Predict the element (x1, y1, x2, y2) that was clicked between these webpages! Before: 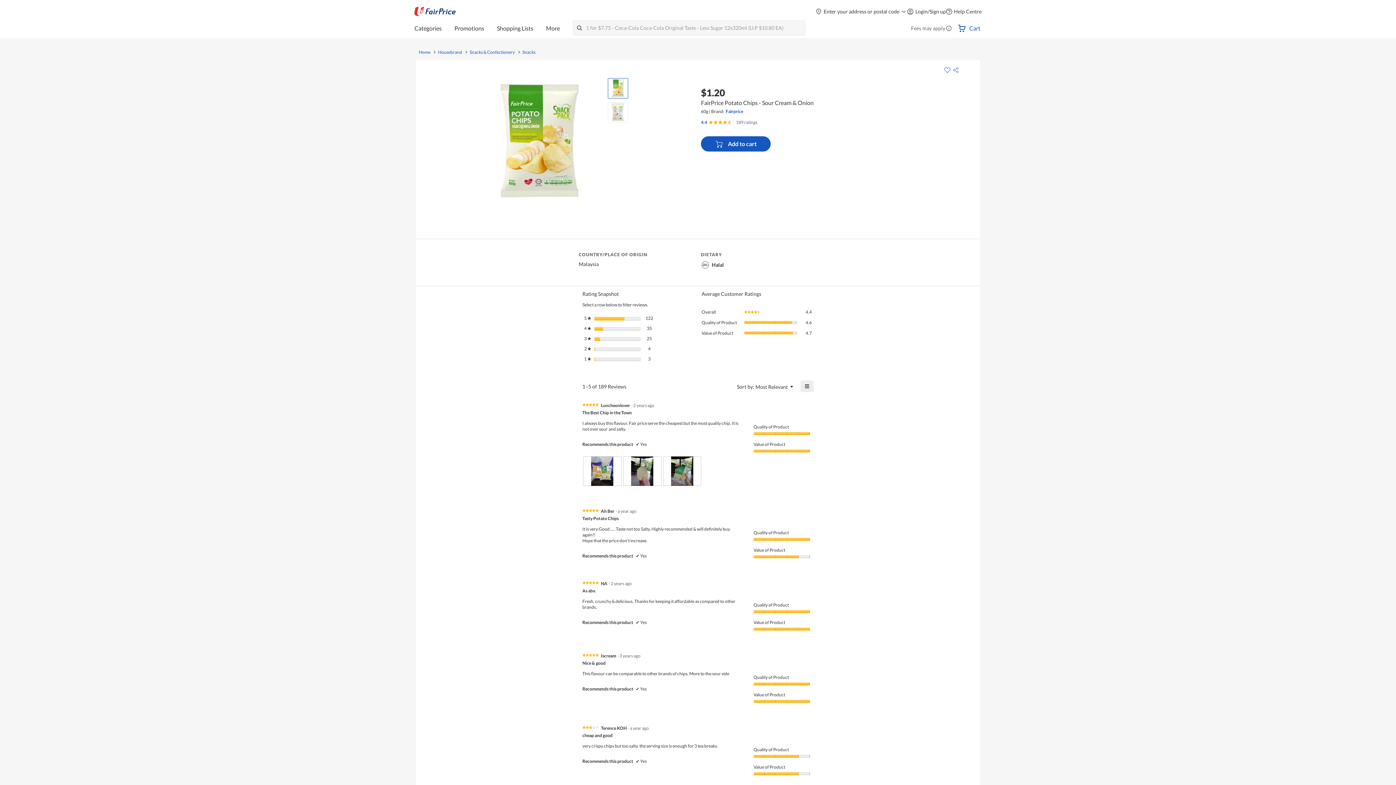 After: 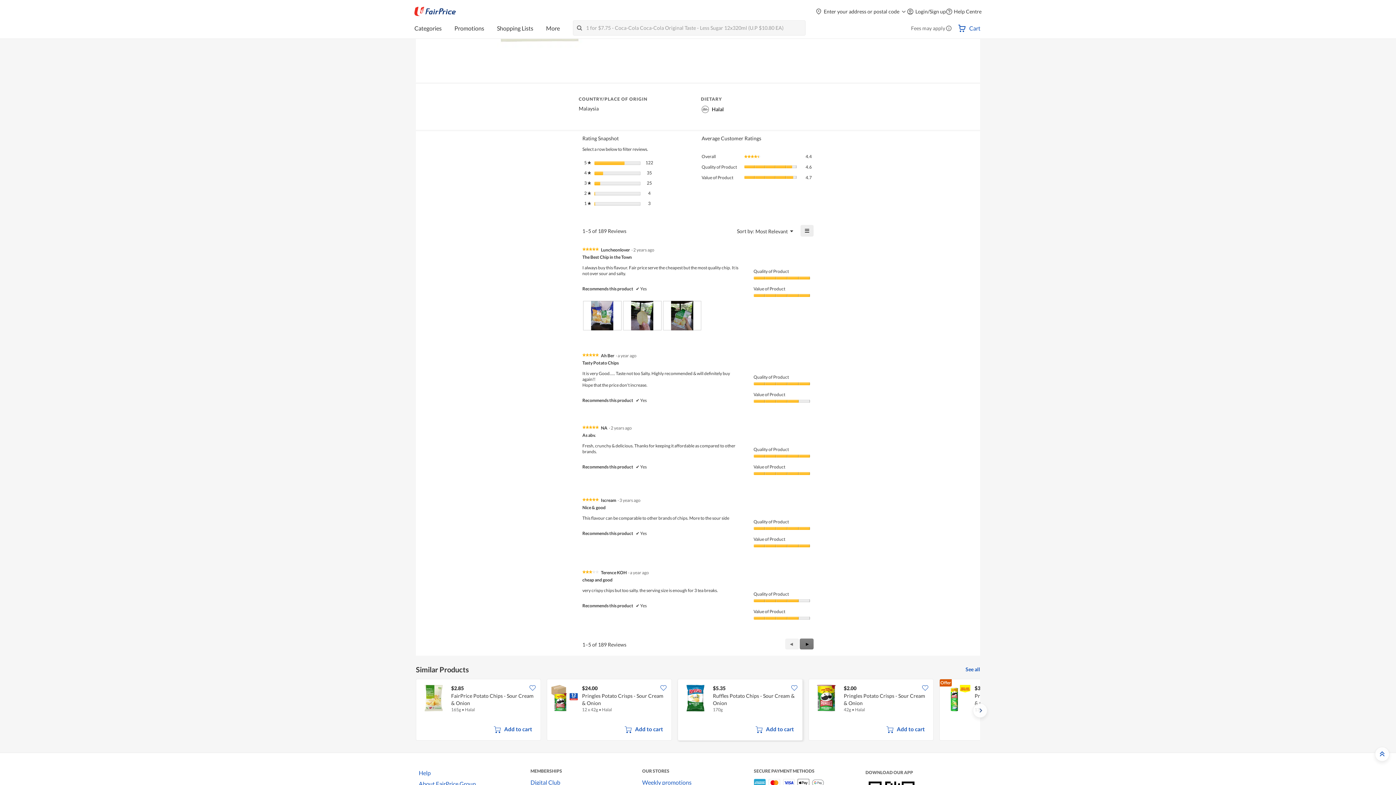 Action: label: youtube bbox: (772, 704, 787, 711)